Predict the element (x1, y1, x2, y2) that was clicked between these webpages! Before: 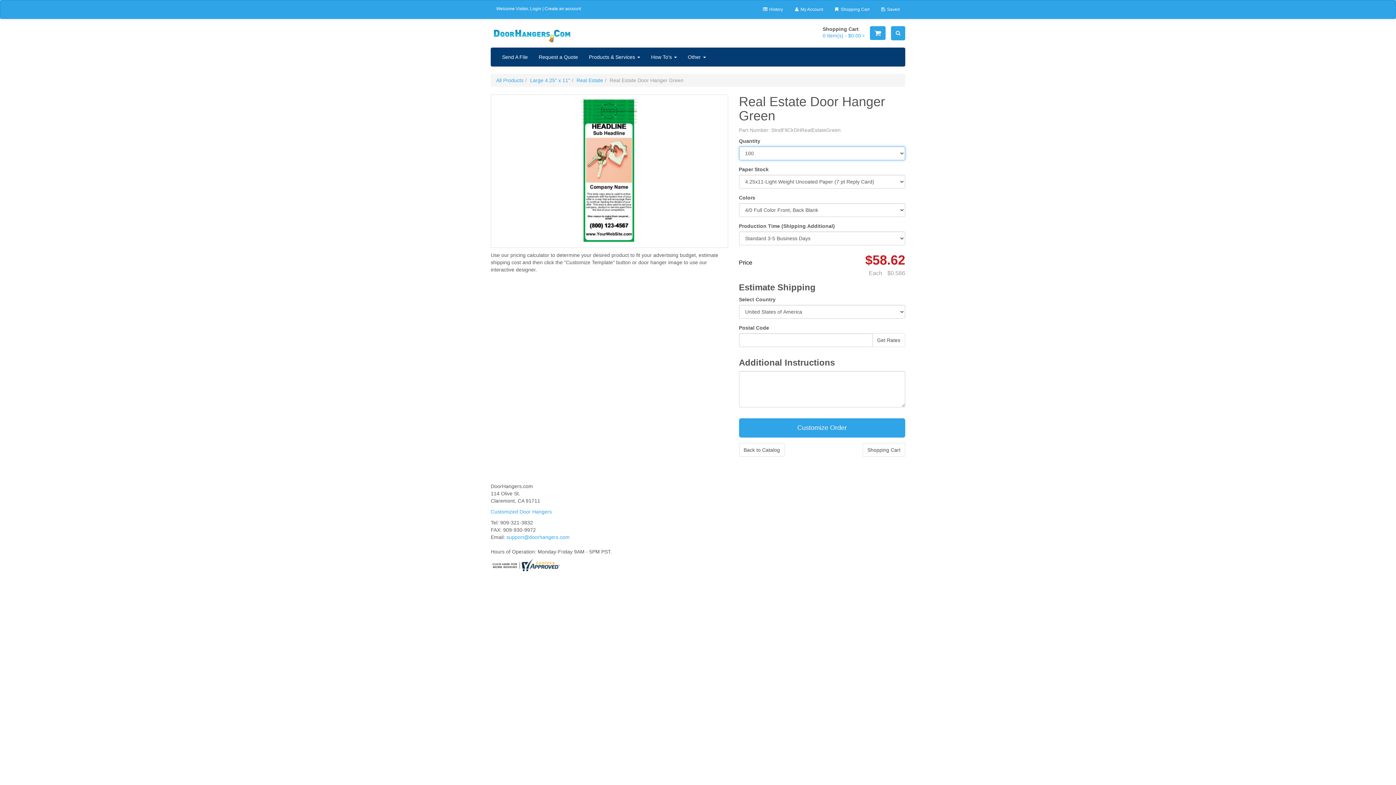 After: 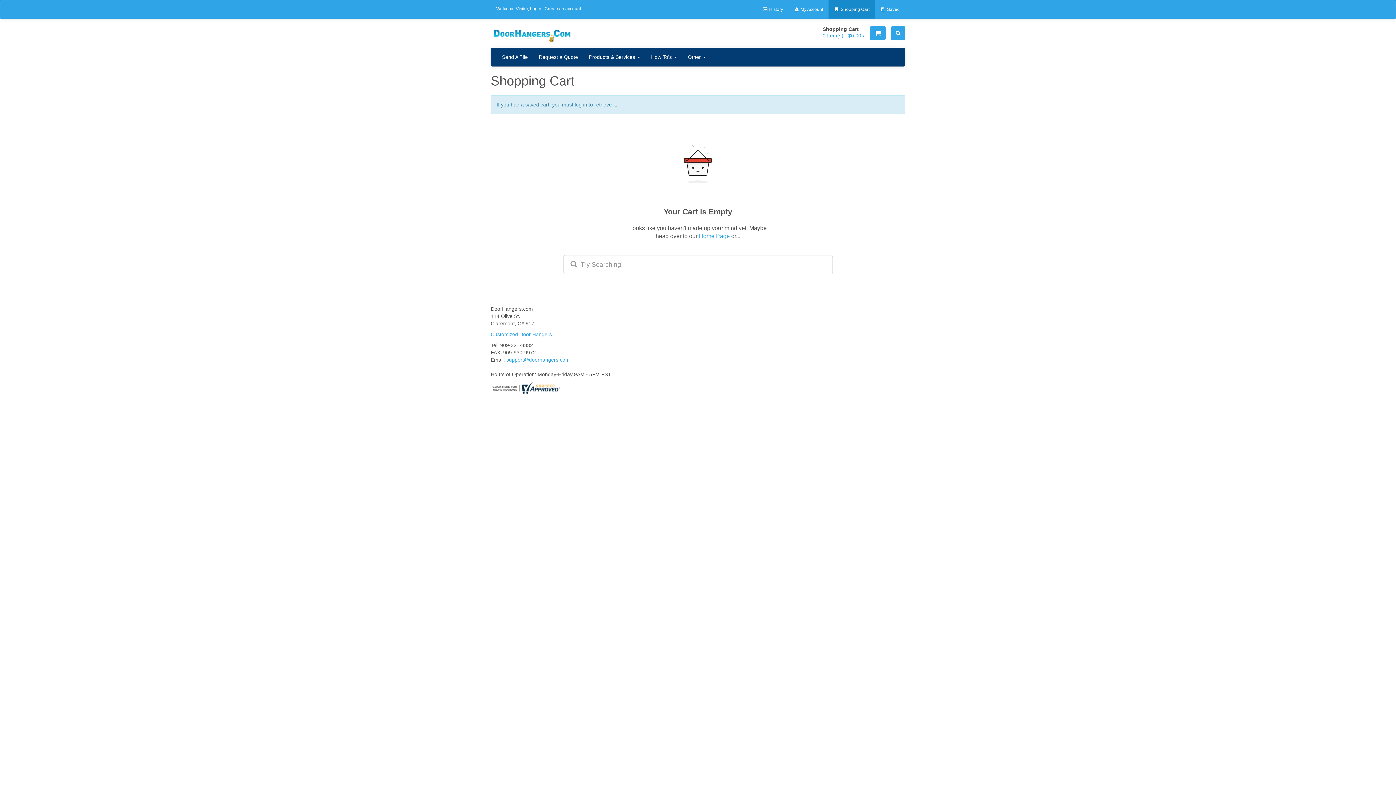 Action: bbox: (822, 32, 864, 38) label: 0 Item(s) - $0.00 